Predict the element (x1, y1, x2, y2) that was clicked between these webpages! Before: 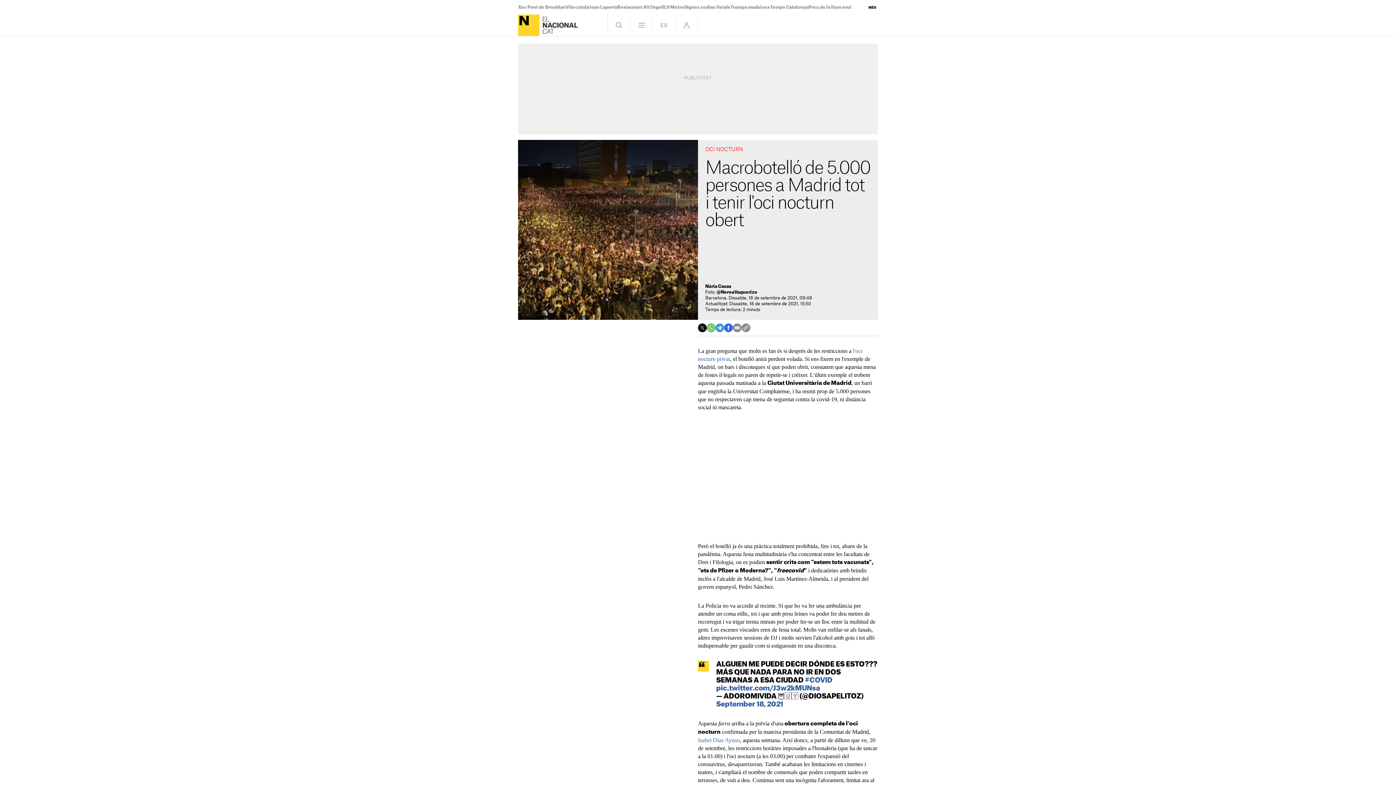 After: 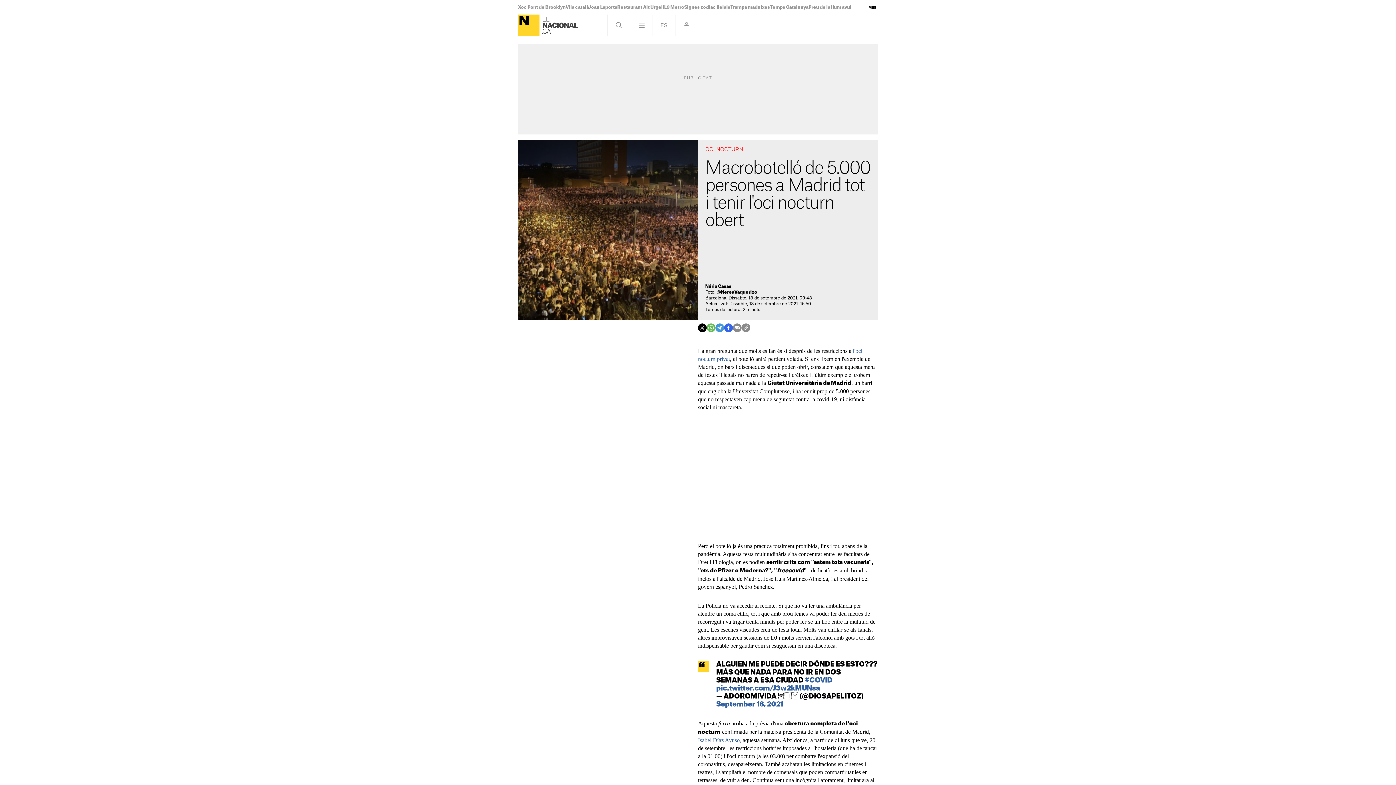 Action: bbox: (715, 323, 724, 332)